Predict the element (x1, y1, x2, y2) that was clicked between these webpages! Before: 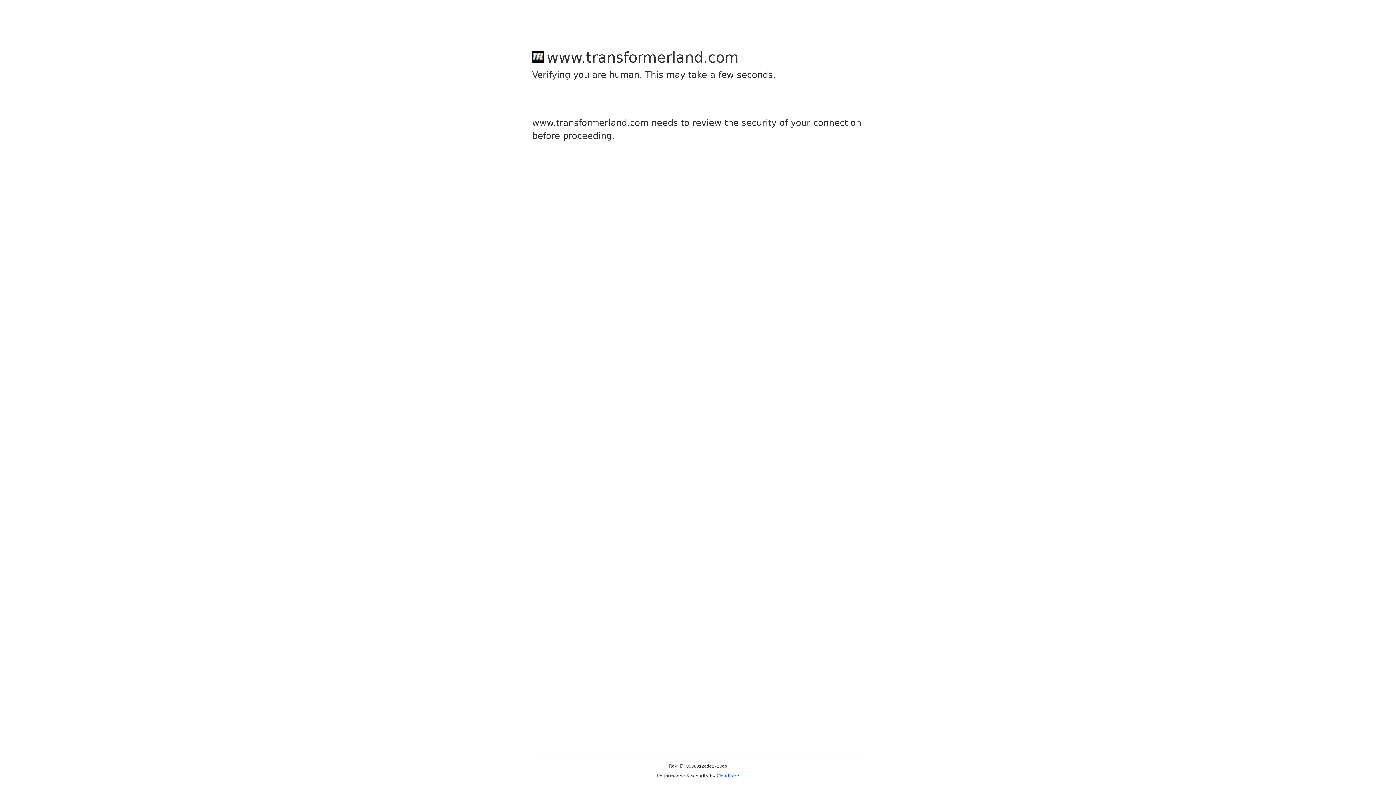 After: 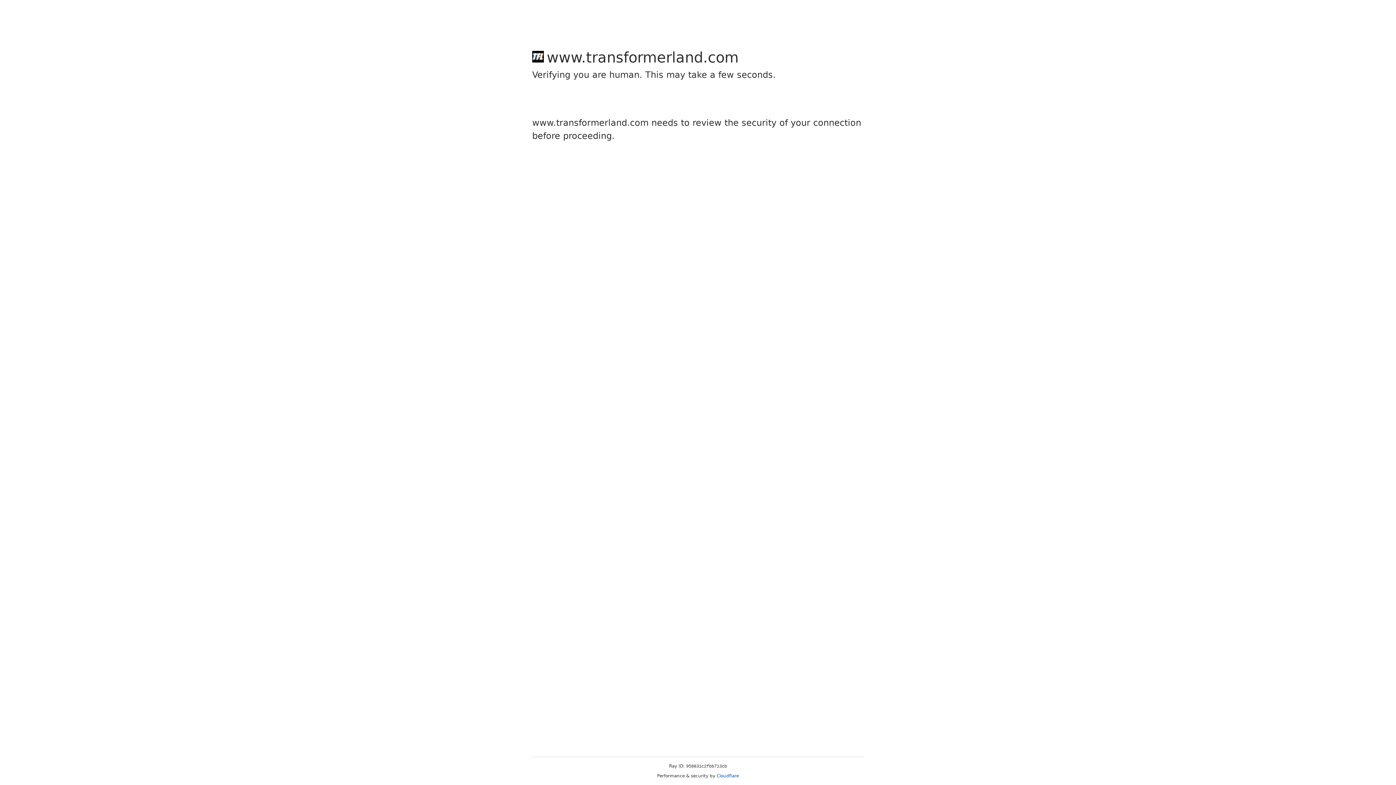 Action: label: Cloudflare bbox: (716, 773, 739, 778)